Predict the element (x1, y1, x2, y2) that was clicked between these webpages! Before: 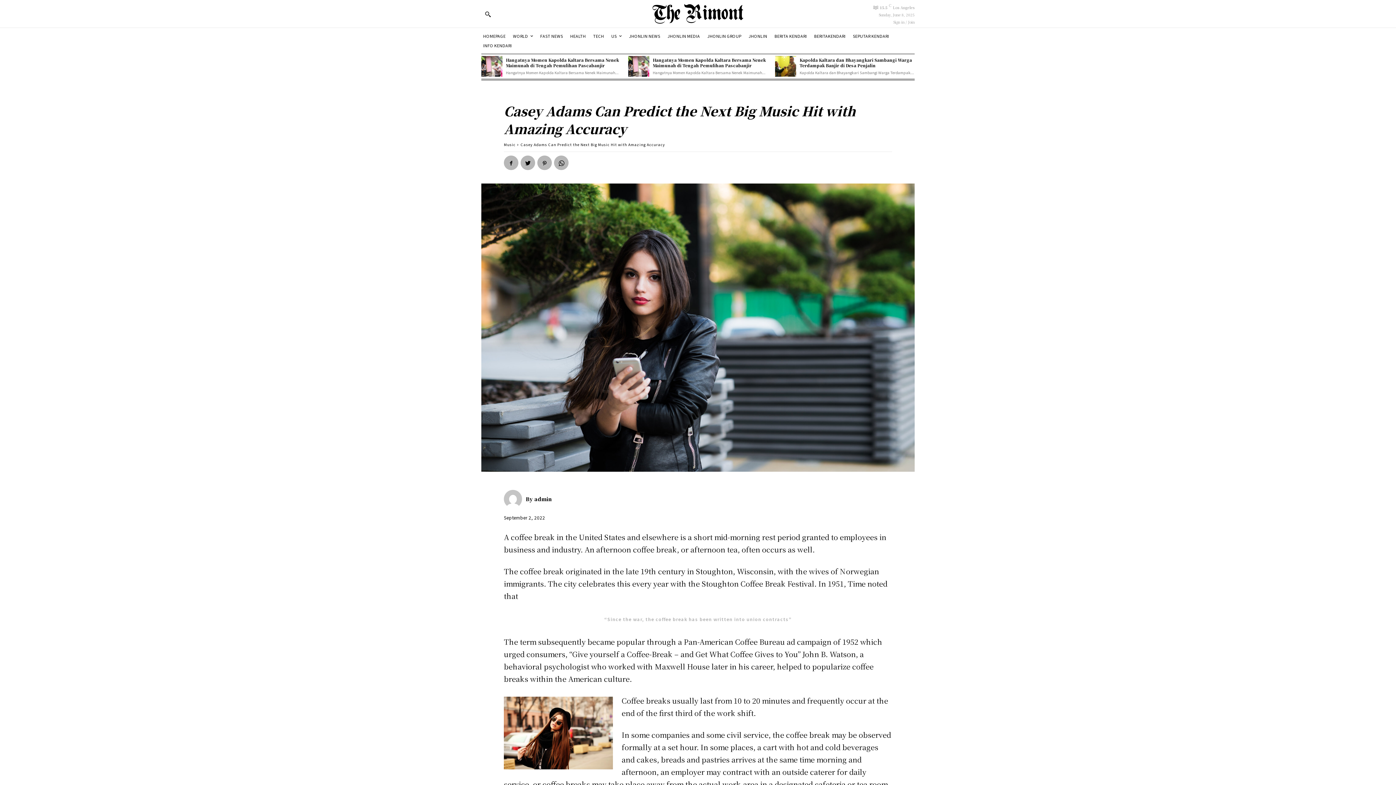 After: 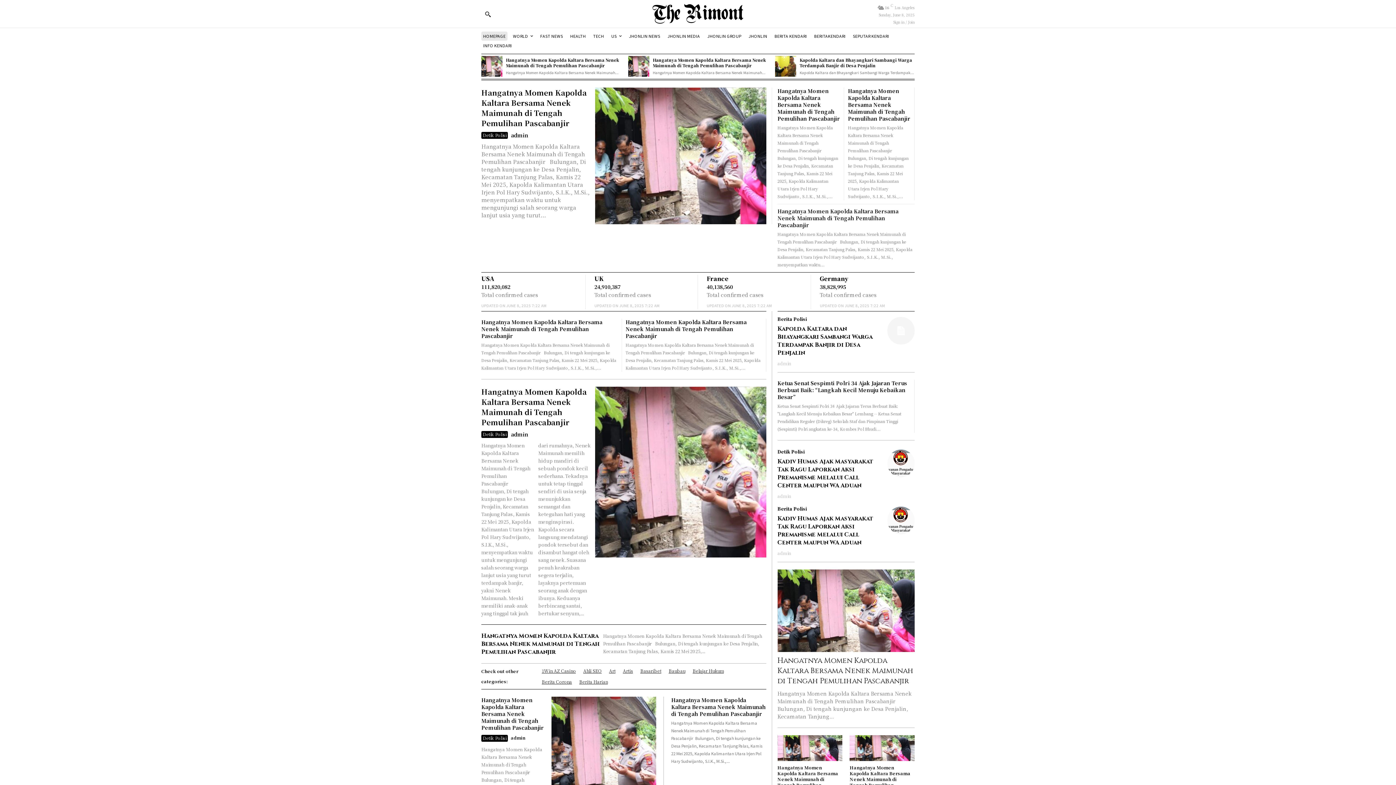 Action: bbox: (652, 4, 743, 23)